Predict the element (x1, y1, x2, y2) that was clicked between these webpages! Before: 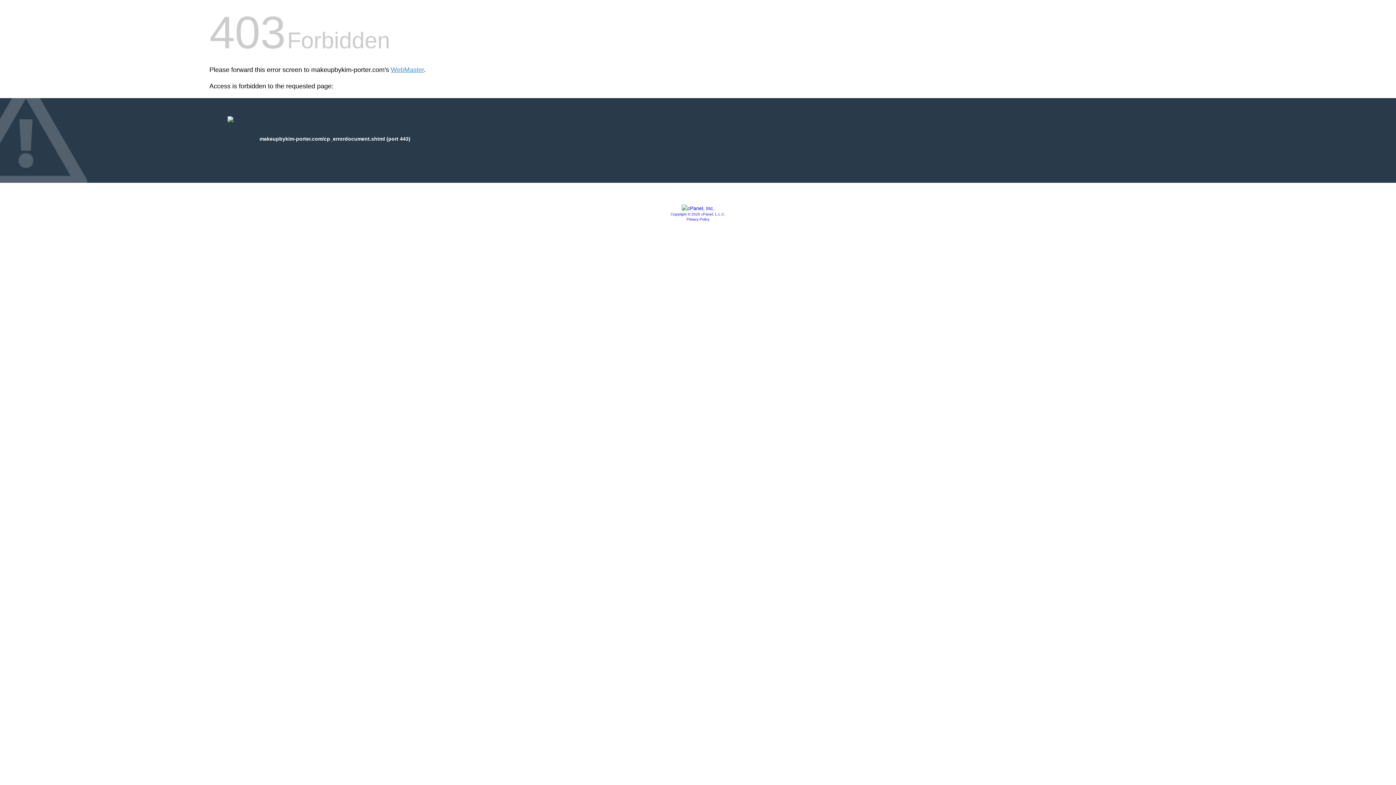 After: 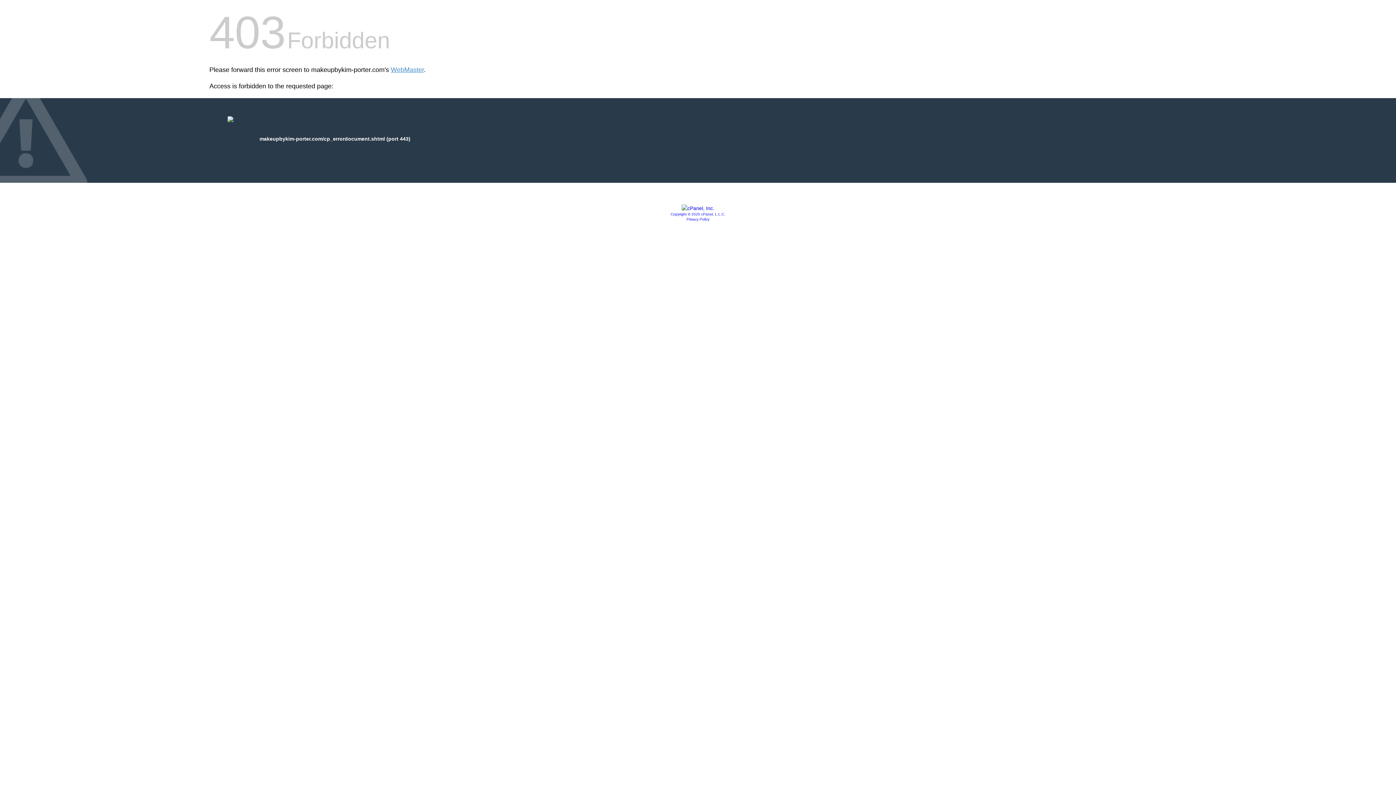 Action: bbox: (681, 205, 714, 211)